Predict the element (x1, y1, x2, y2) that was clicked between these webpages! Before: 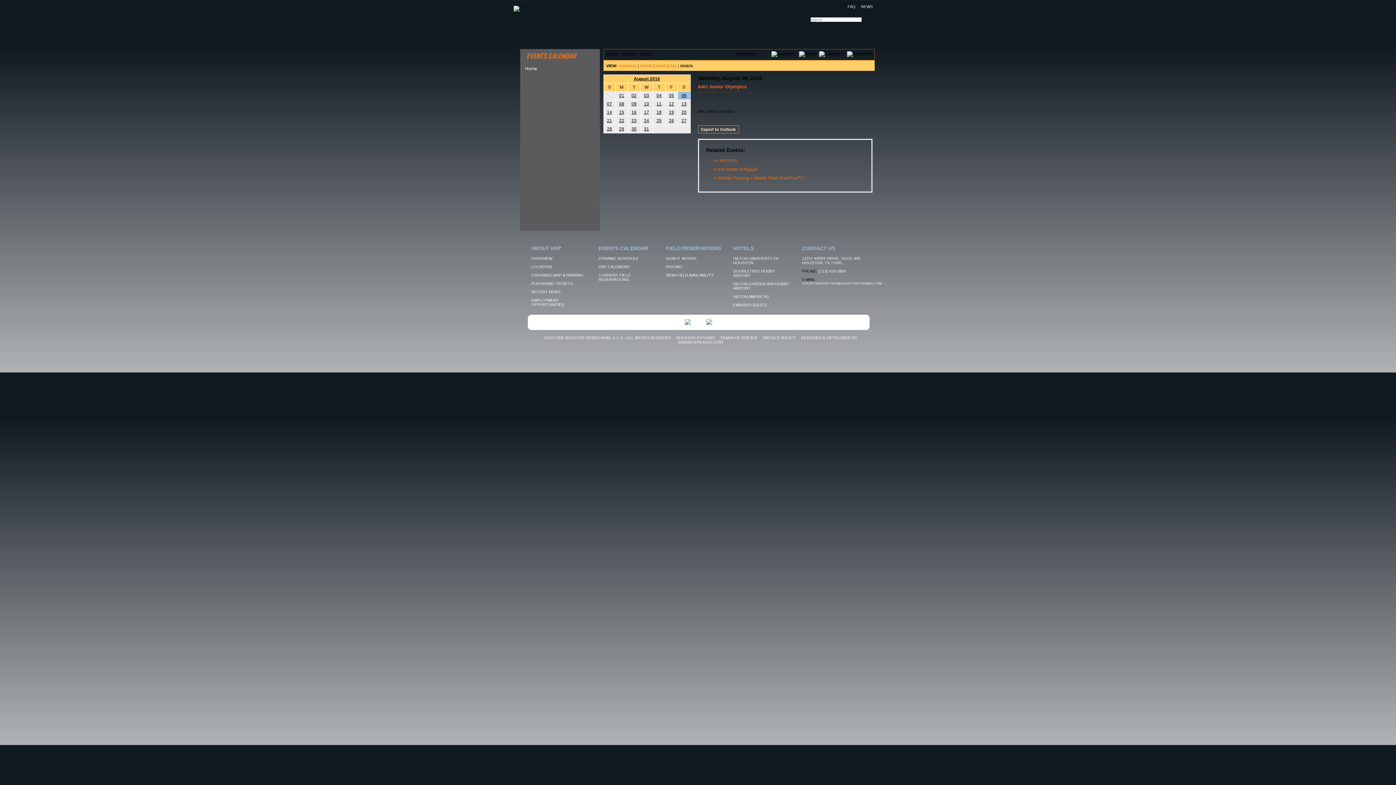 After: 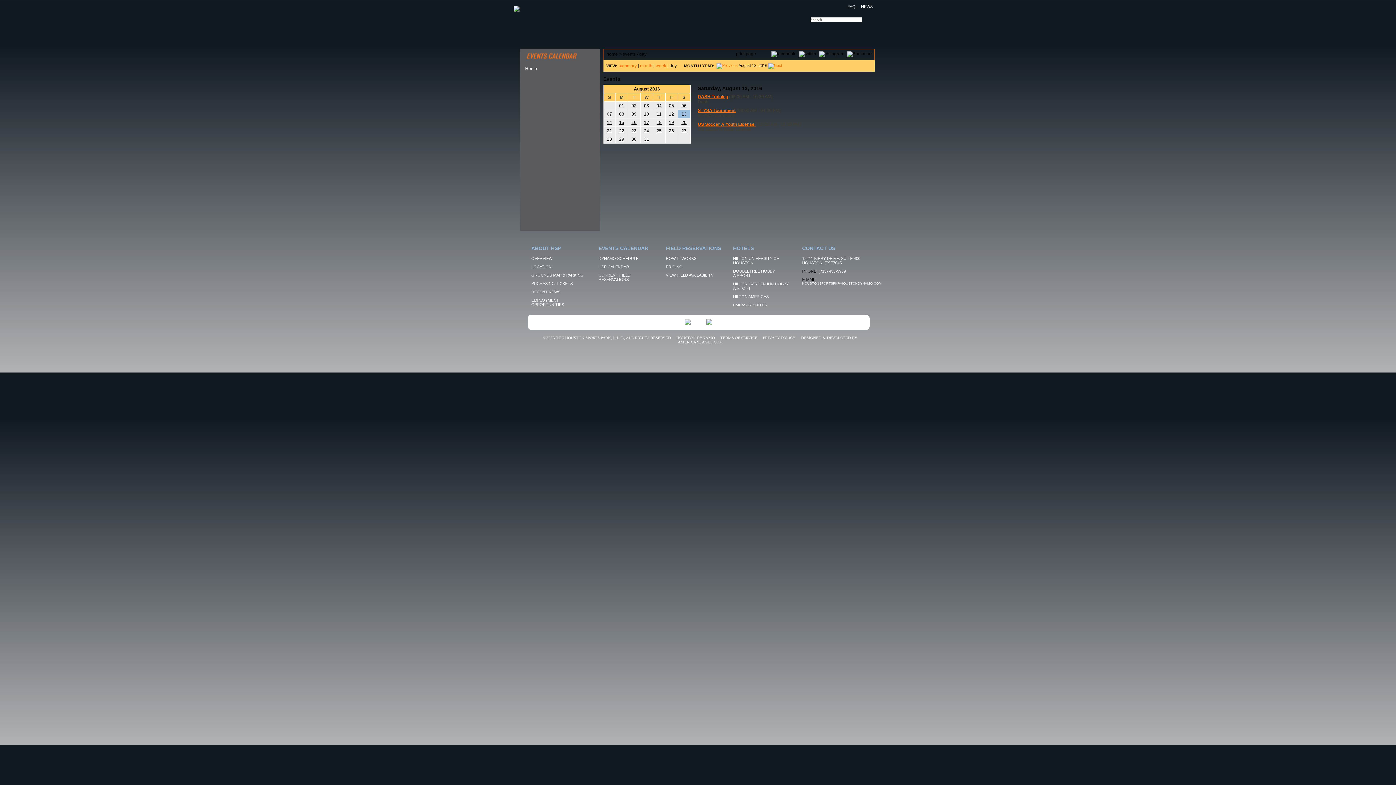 Action: label: 13 bbox: (681, 101, 686, 106)